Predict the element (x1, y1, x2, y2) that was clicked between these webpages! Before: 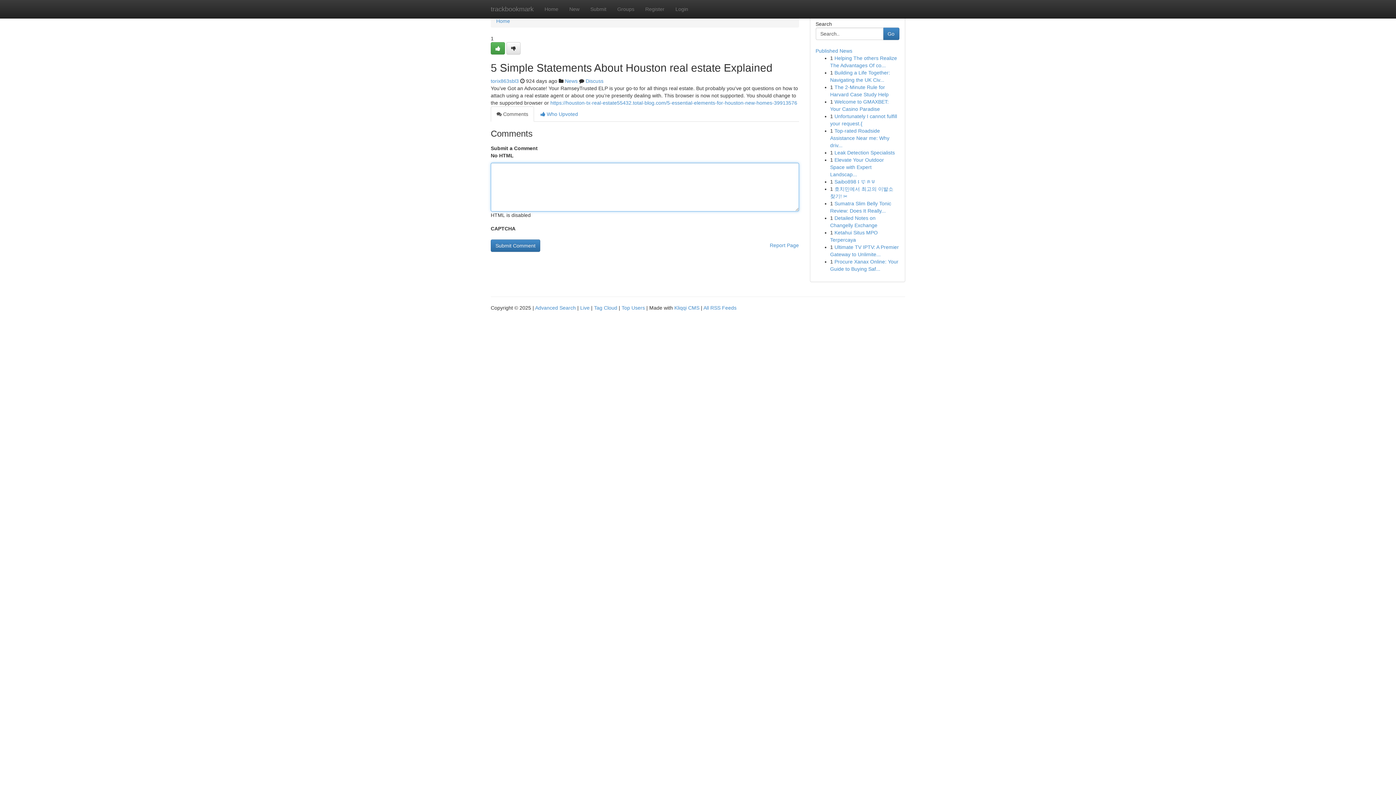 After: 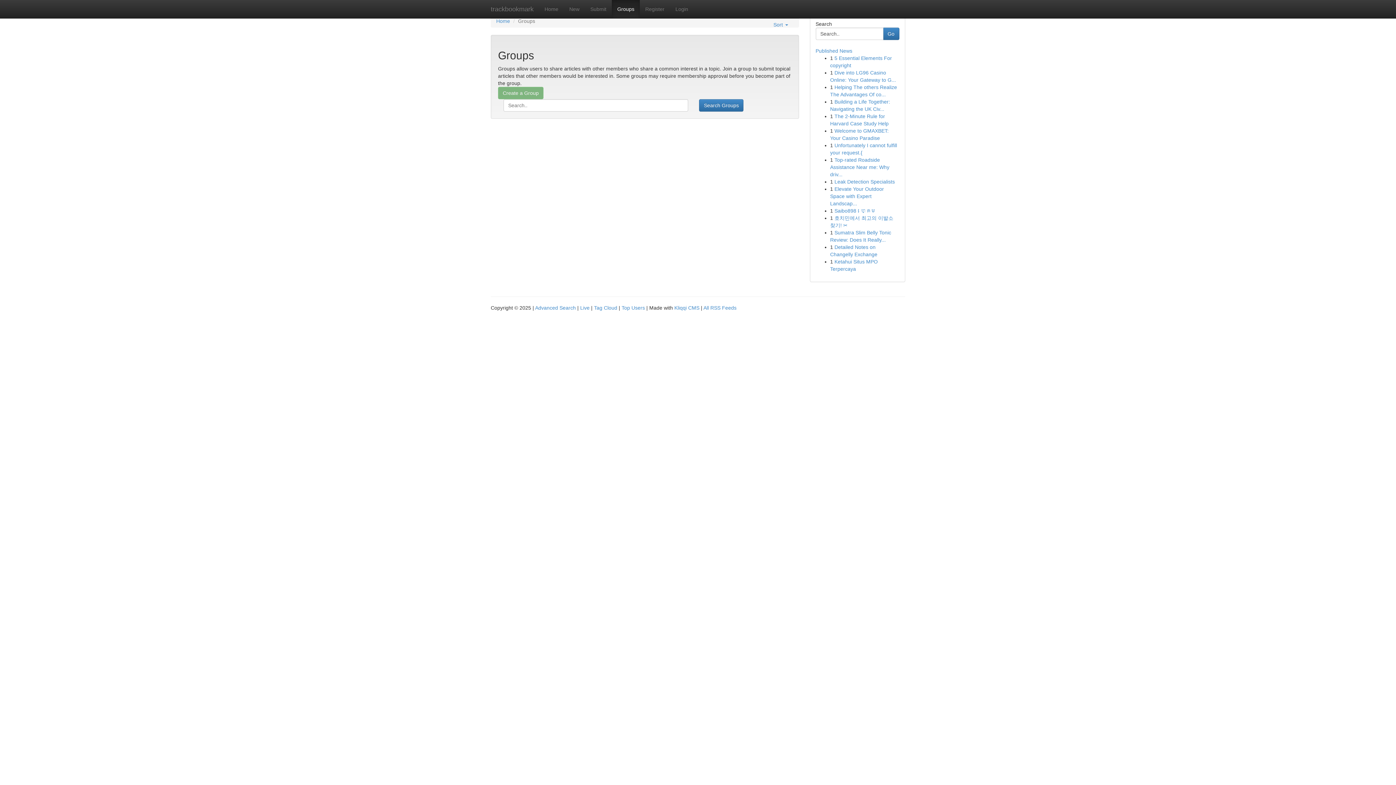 Action: bbox: (612, 0, 640, 18) label: Groups